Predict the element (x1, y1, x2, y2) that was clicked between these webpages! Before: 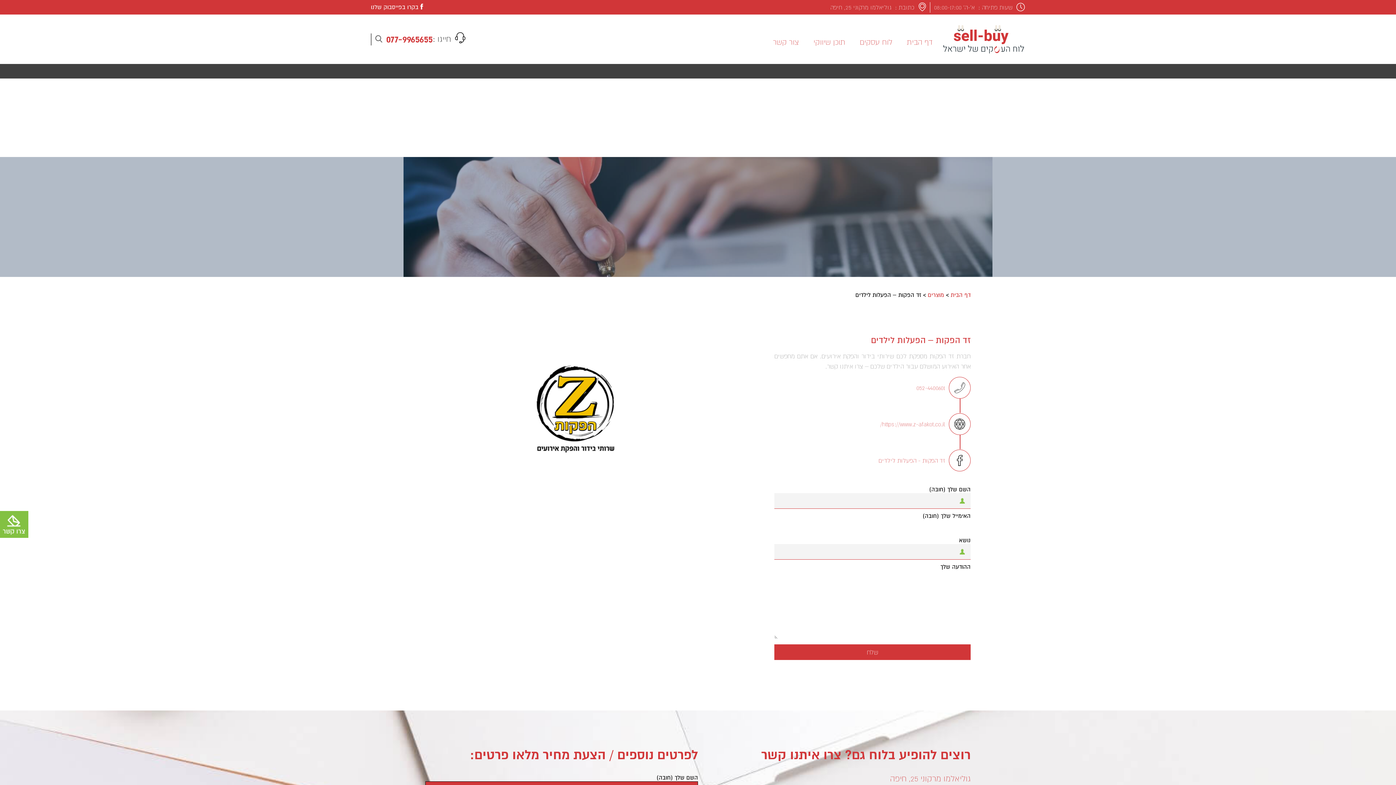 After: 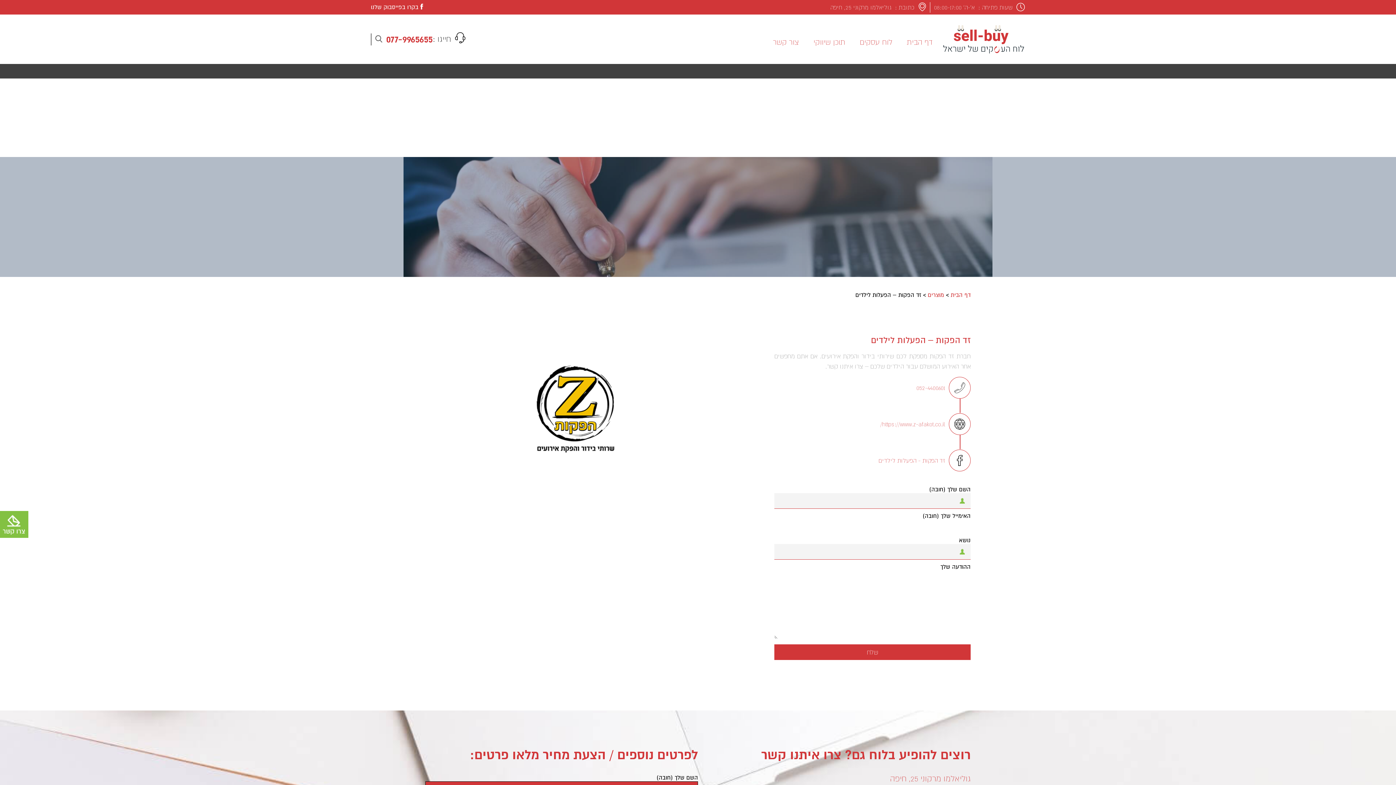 Action: bbox: (827, 384, 945, 391) label: 052-4400601